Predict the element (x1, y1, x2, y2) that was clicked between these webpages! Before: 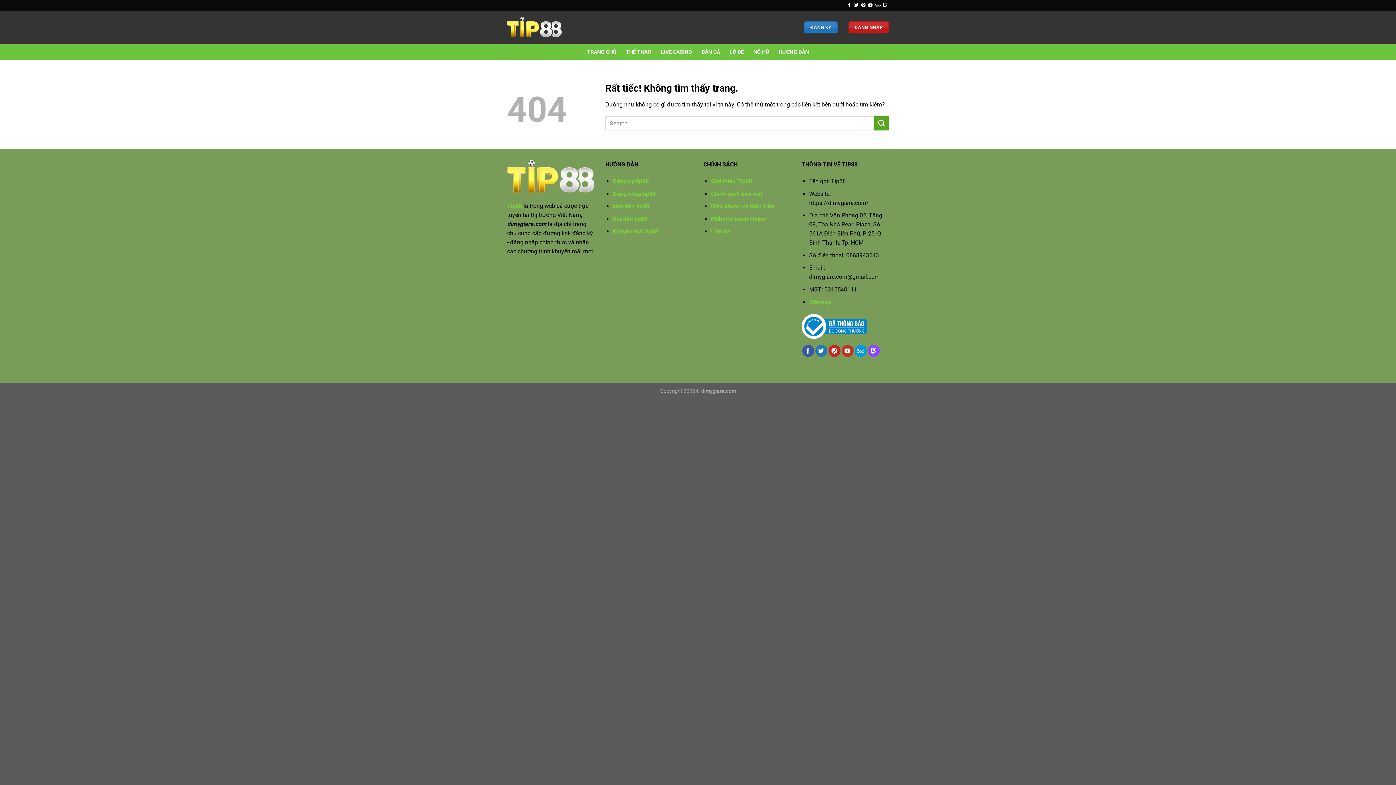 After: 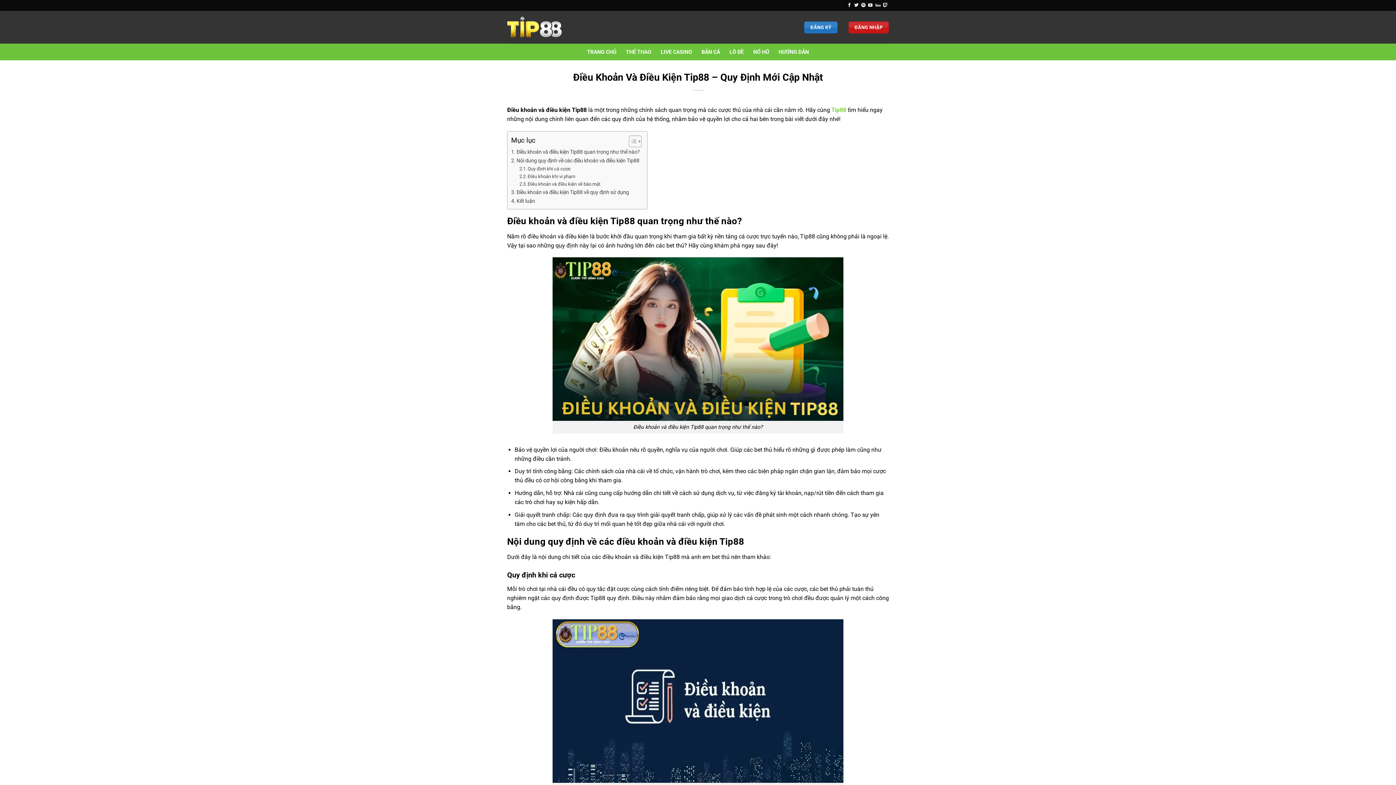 Action: label: Điều khoản và điều kiện bbox: (711, 202, 774, 209)